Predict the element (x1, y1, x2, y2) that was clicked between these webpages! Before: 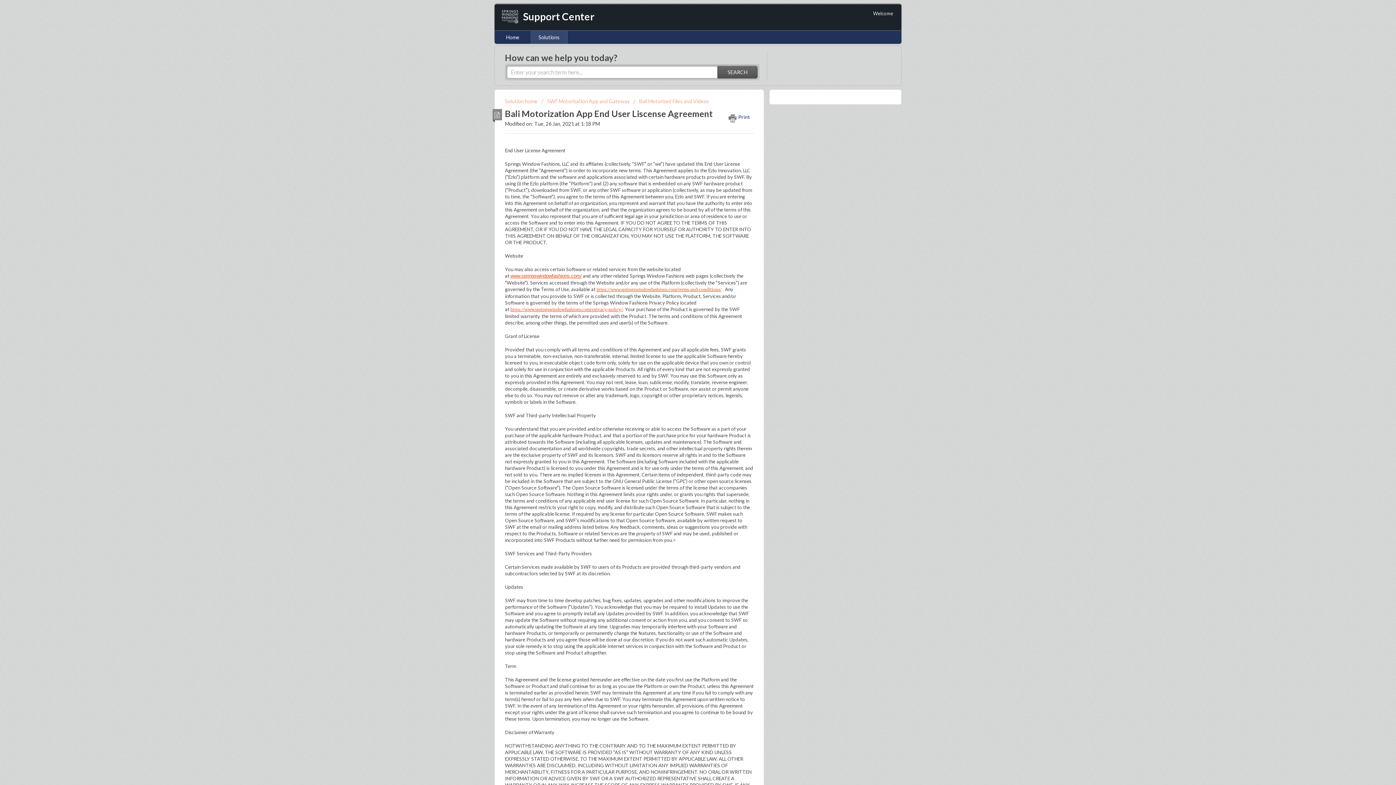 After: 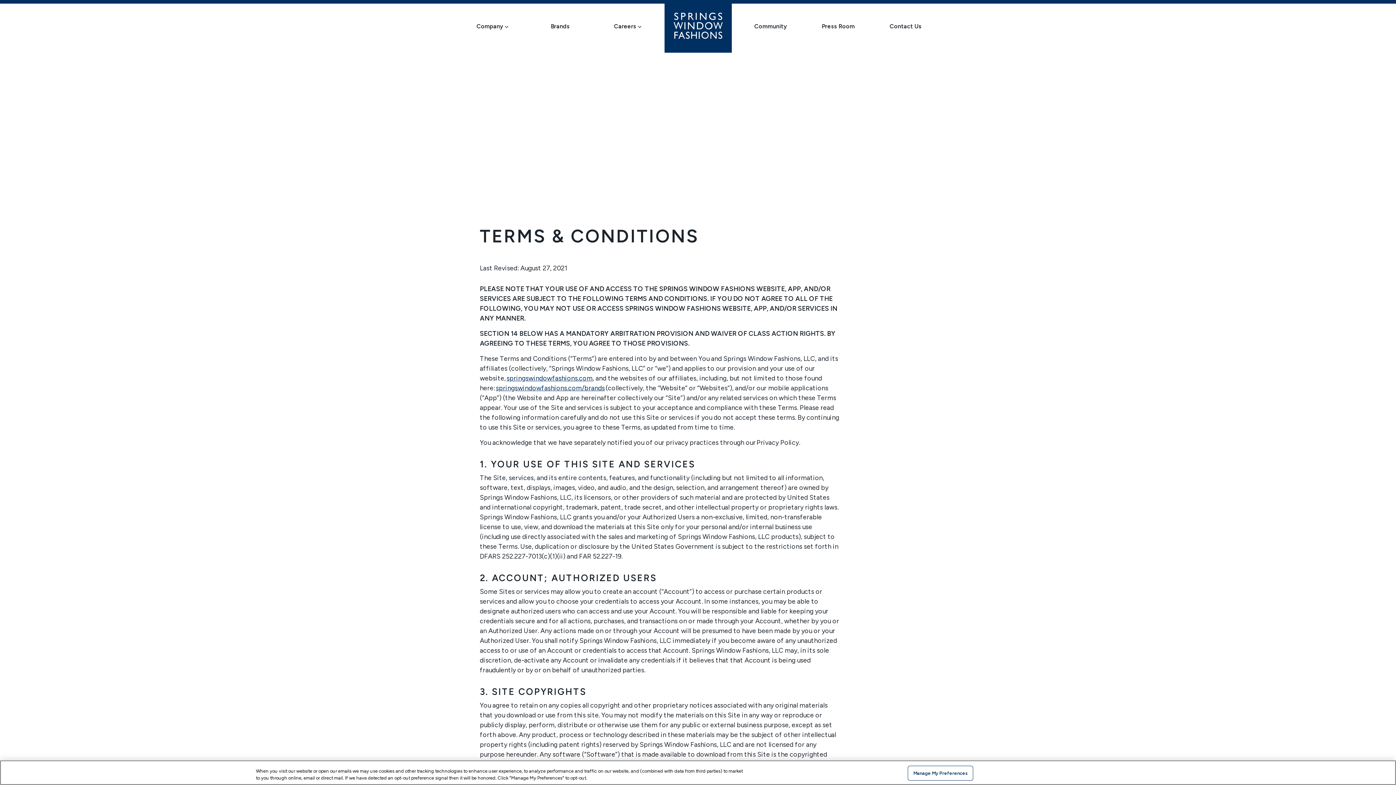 Action: bbox: (596, 287, 721, 292) label: https://www.springswindowfashions.com/terms-and-conditions/